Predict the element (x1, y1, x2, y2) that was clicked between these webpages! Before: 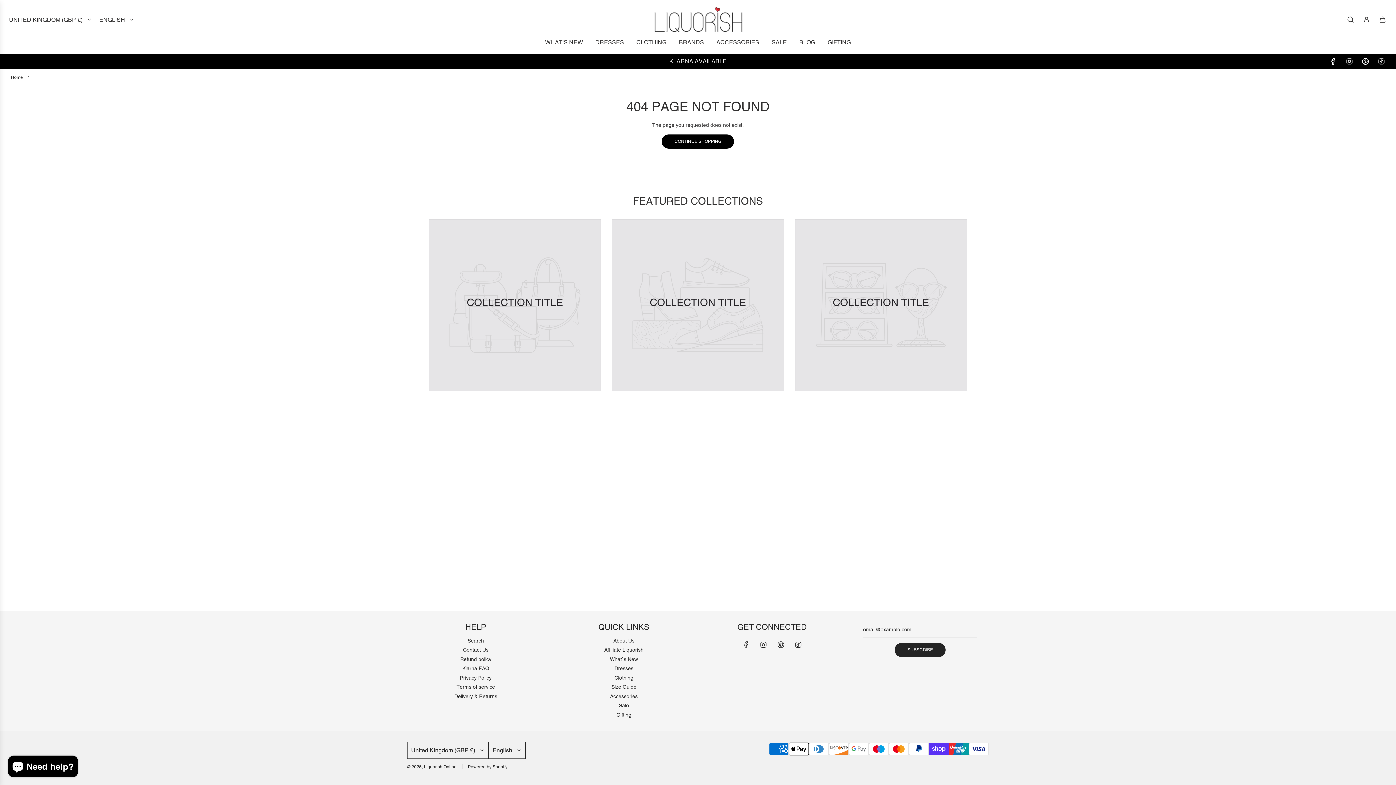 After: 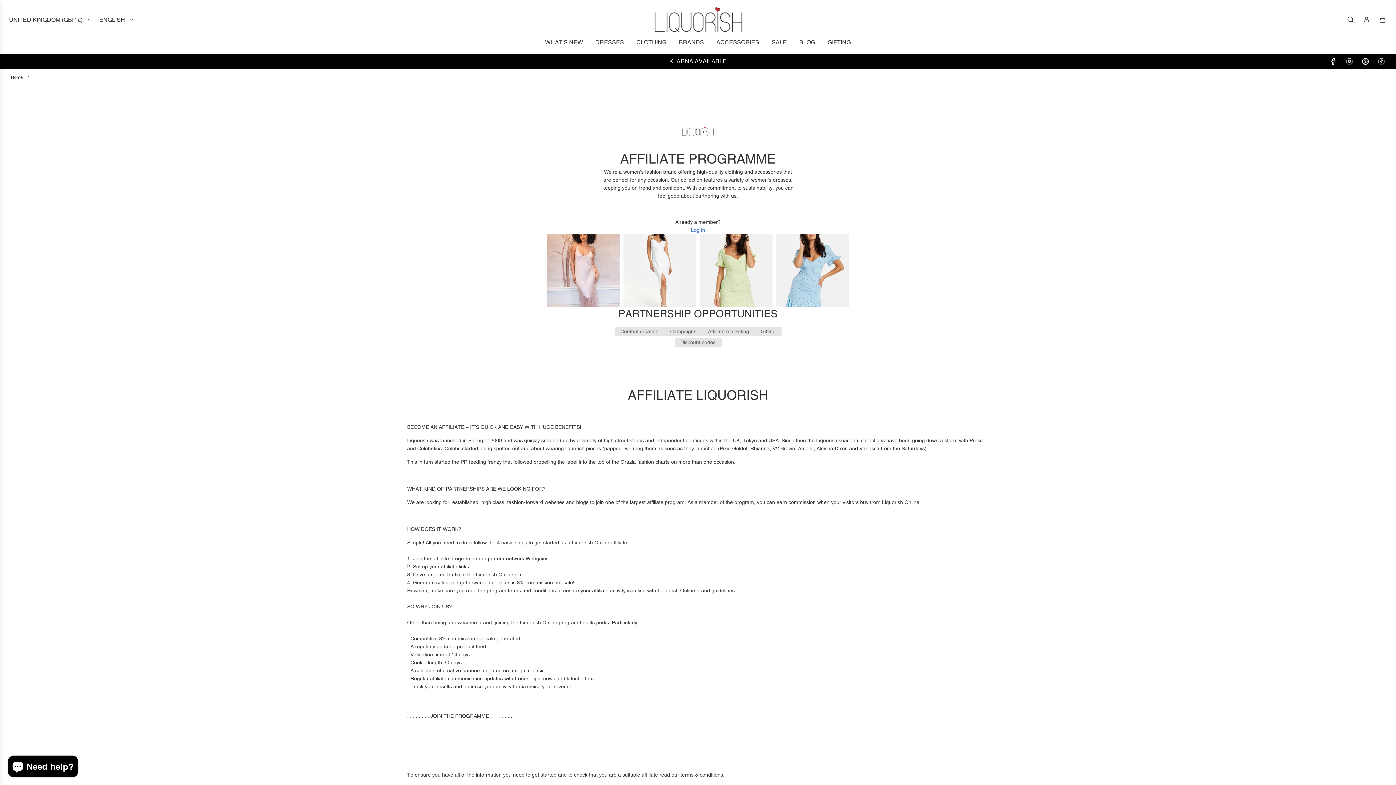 Action: label: Affiliate Liquorish bbox: (604, 647, 643, 653)